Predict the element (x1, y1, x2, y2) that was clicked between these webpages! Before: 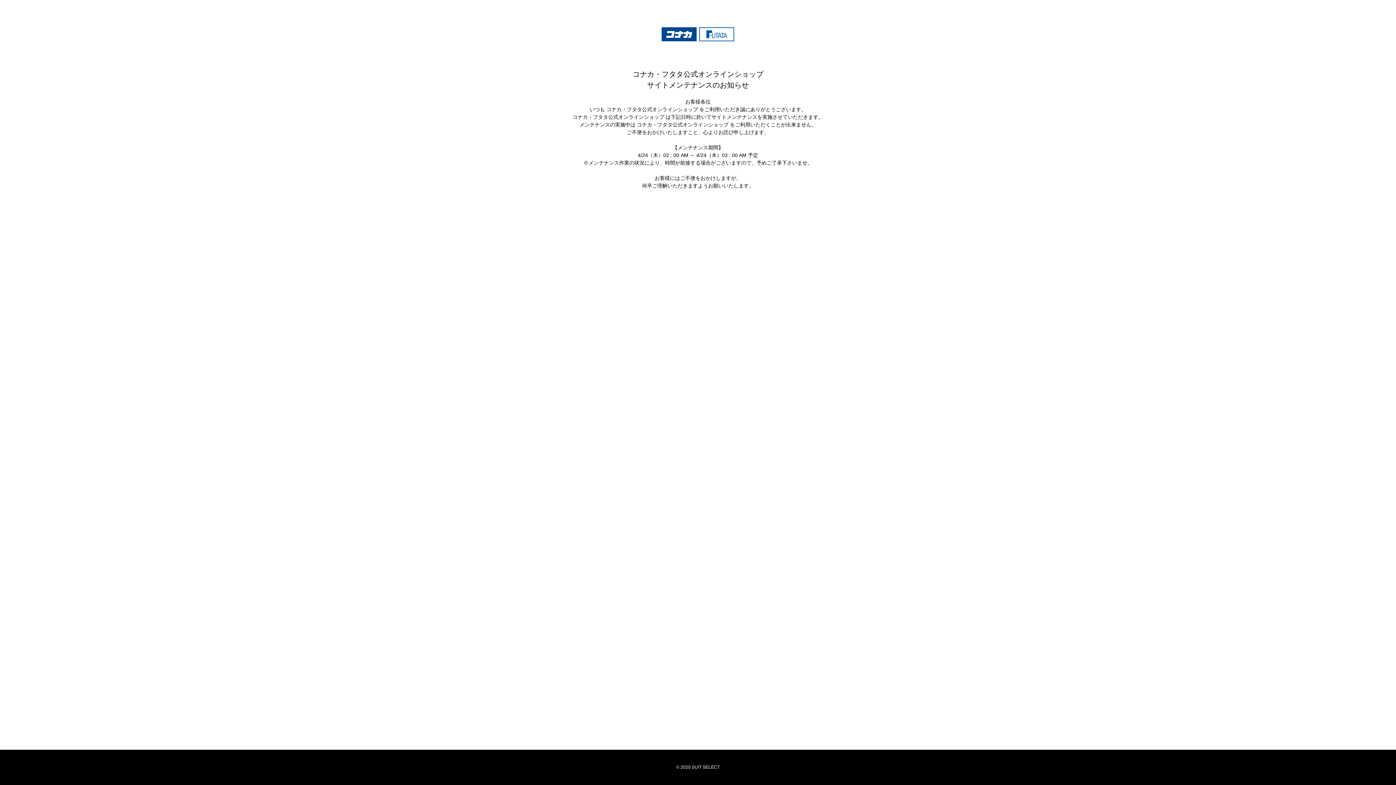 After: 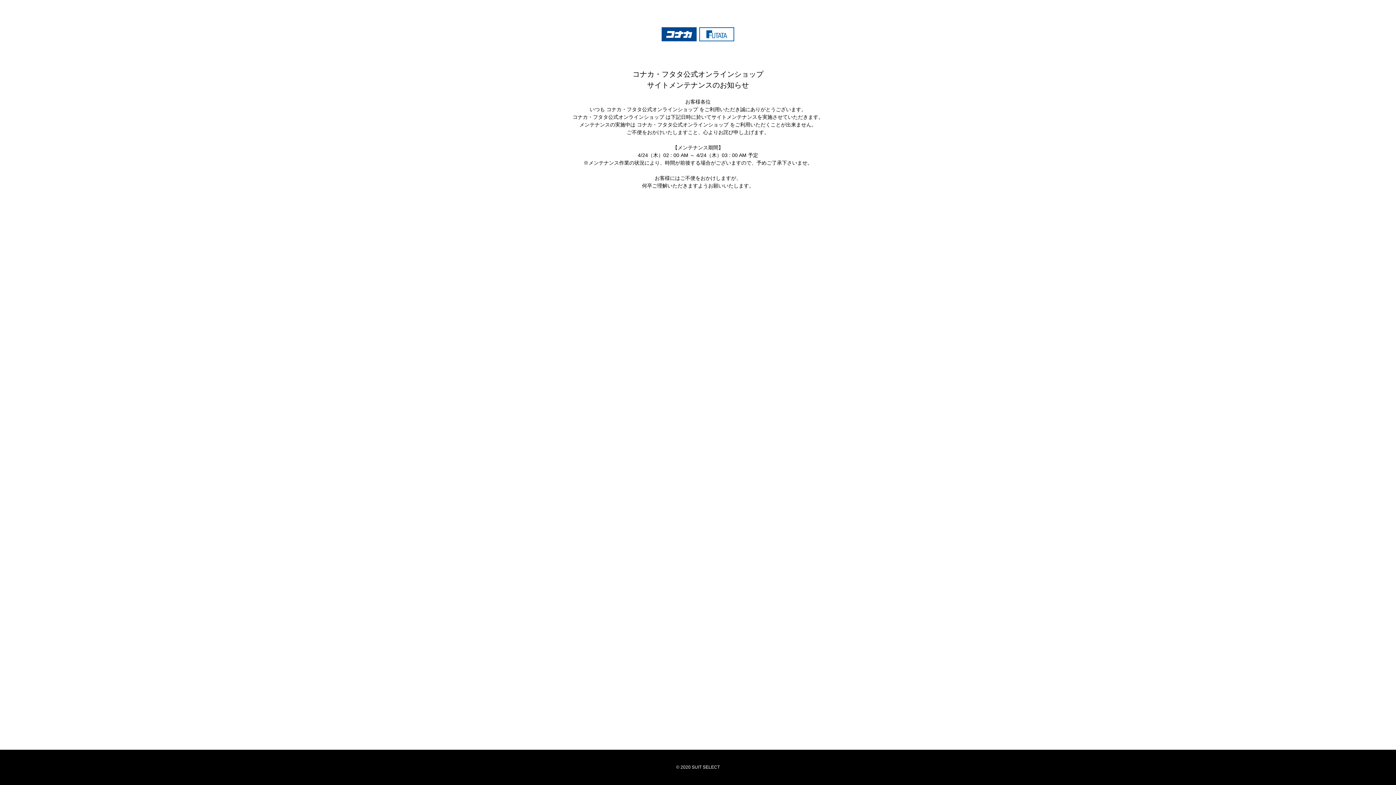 Action: bbox: (661, 27, 734, 41)